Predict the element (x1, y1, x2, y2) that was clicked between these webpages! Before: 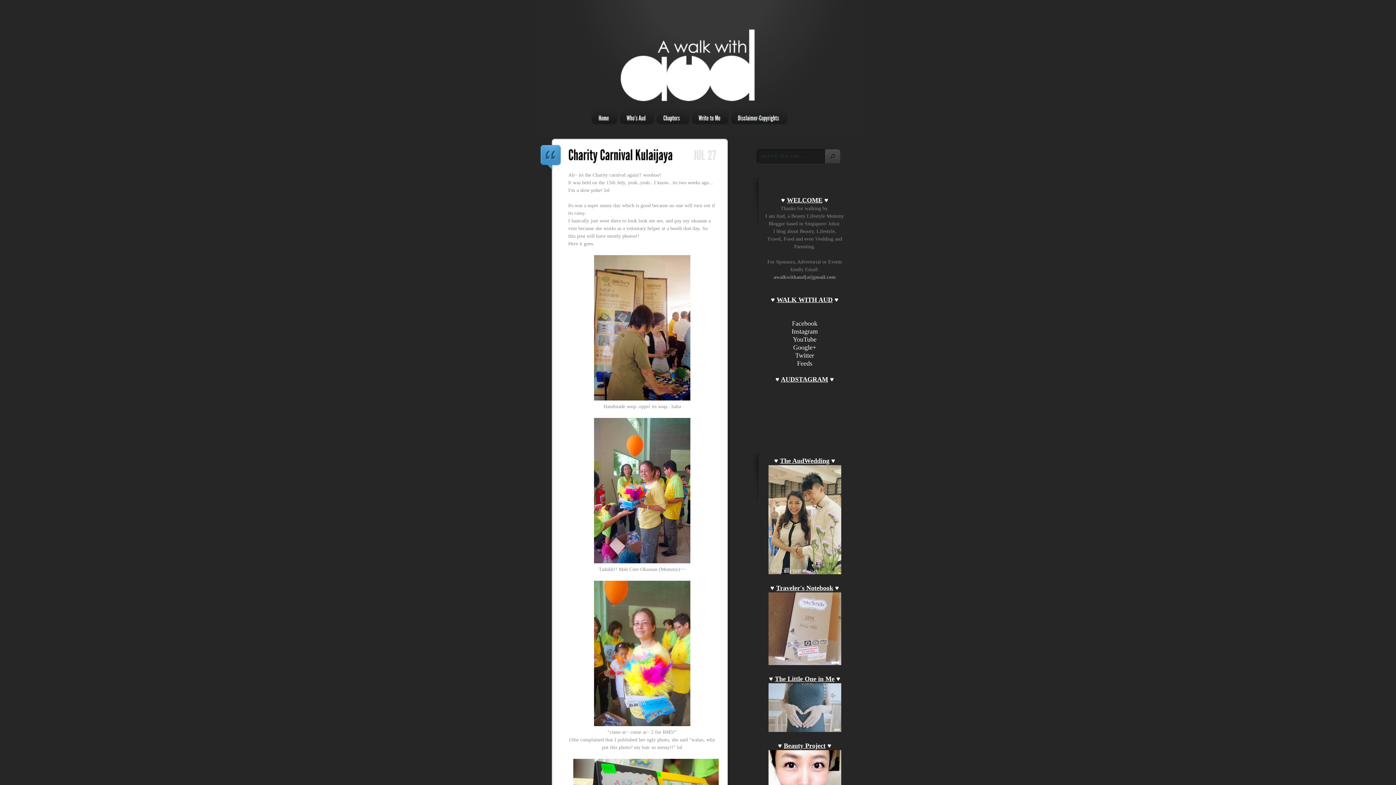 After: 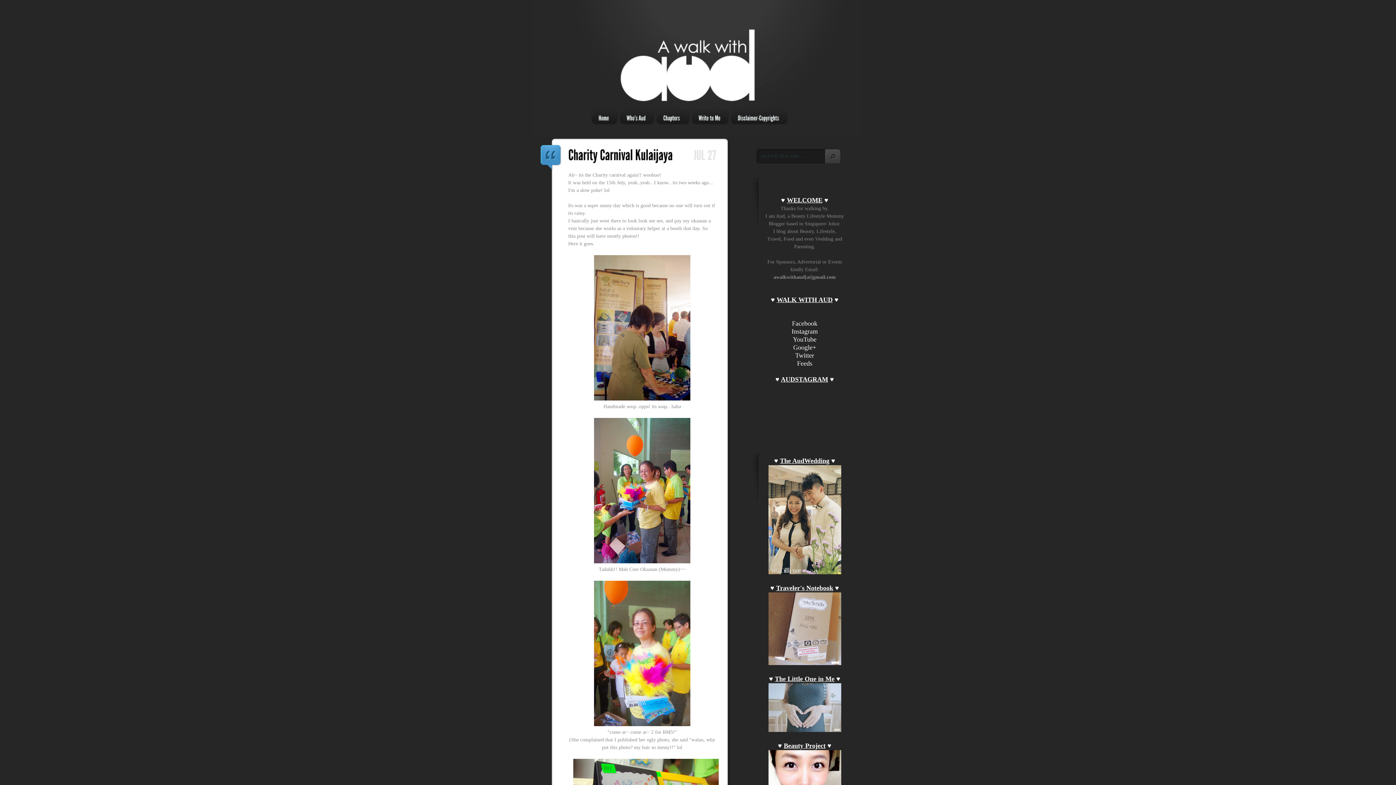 Action: bbox: (540, 145, 561, 170)